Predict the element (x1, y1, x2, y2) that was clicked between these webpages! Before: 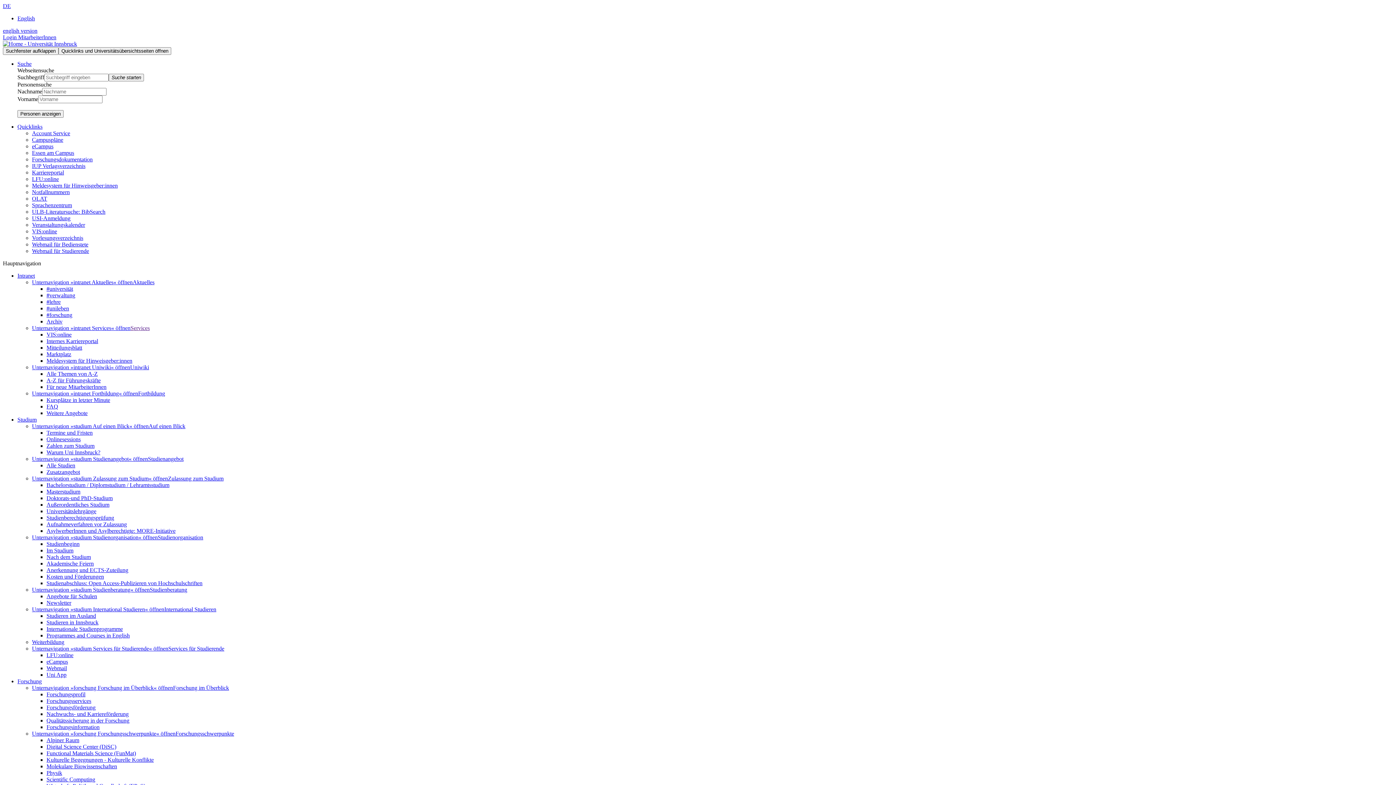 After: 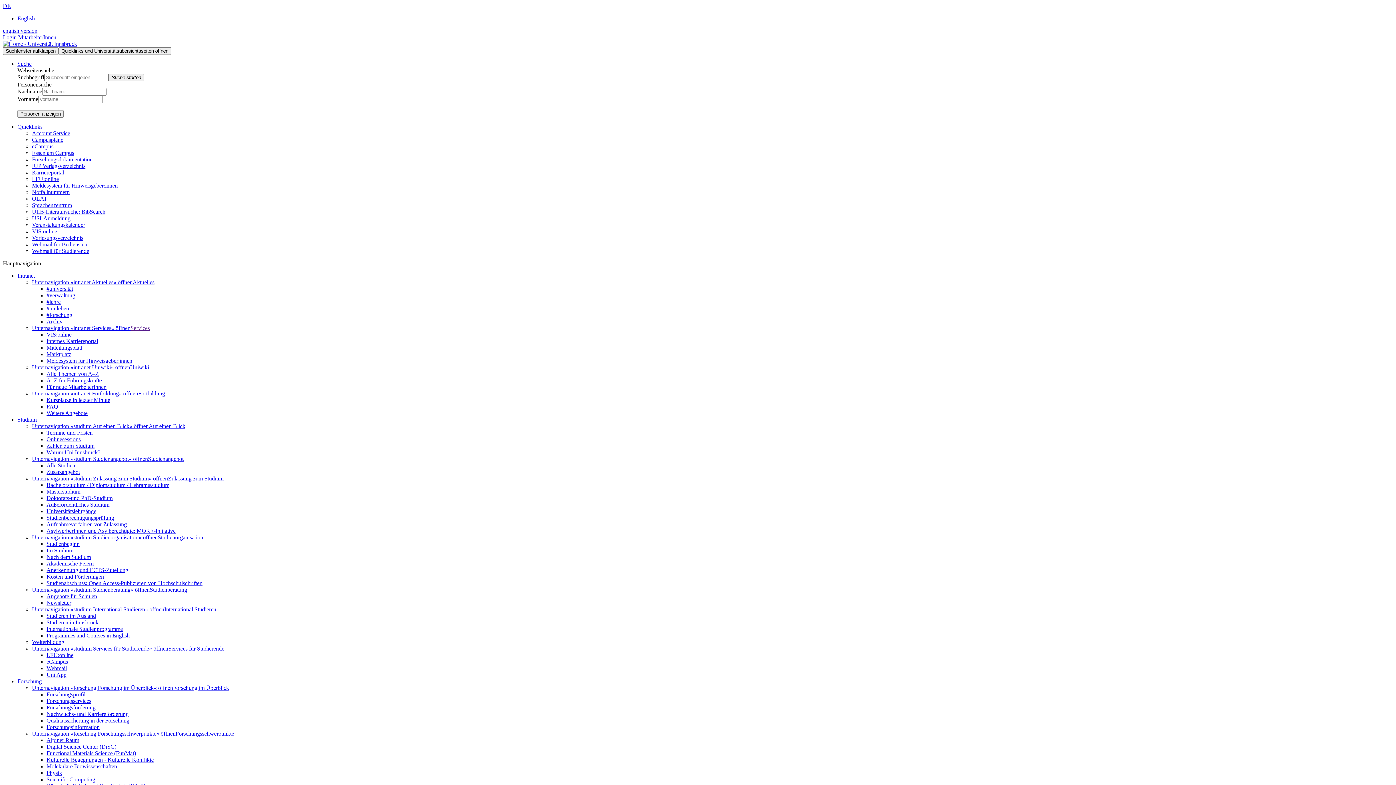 Action: bbox: (46, 528, 175, 534) label: AsylwerberInnen und Asylberechtigte: MORE-Initiative